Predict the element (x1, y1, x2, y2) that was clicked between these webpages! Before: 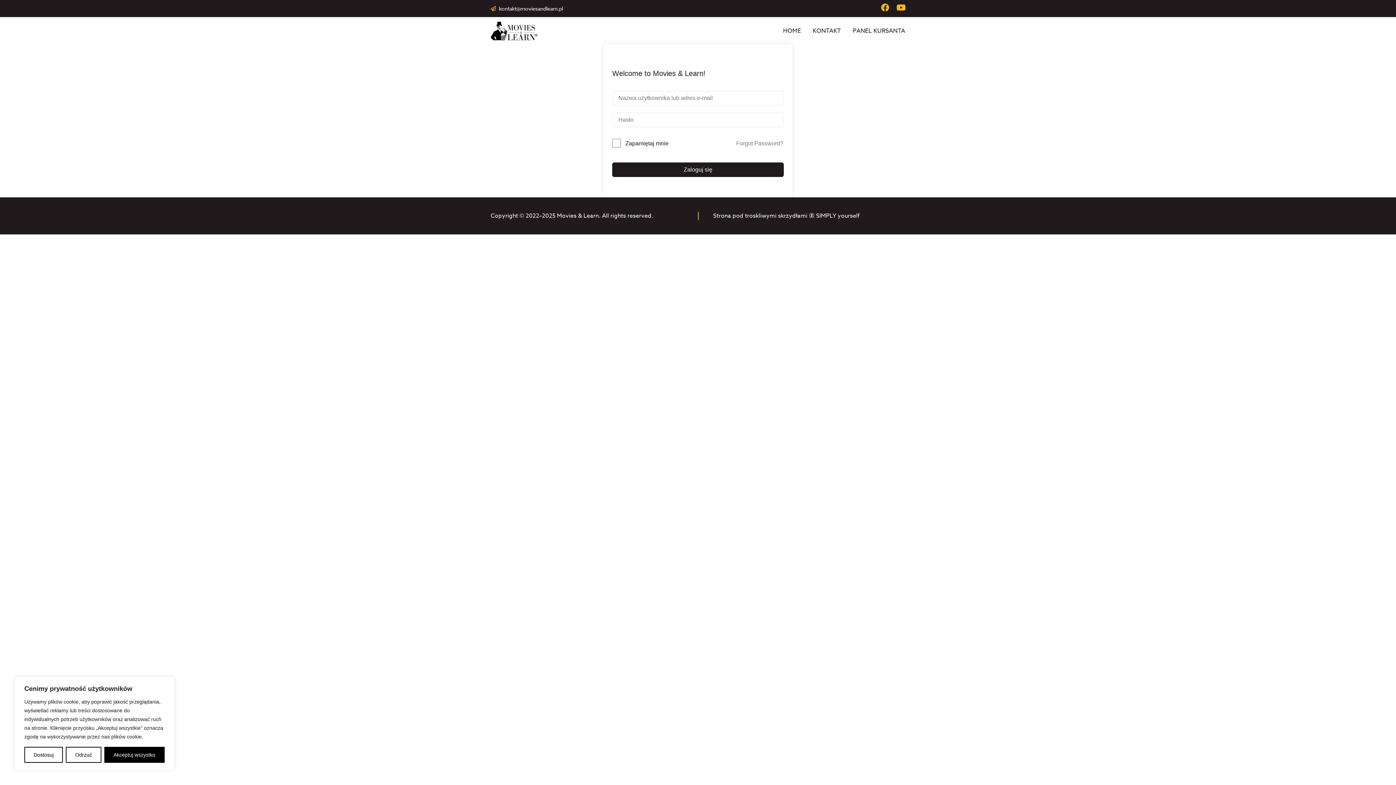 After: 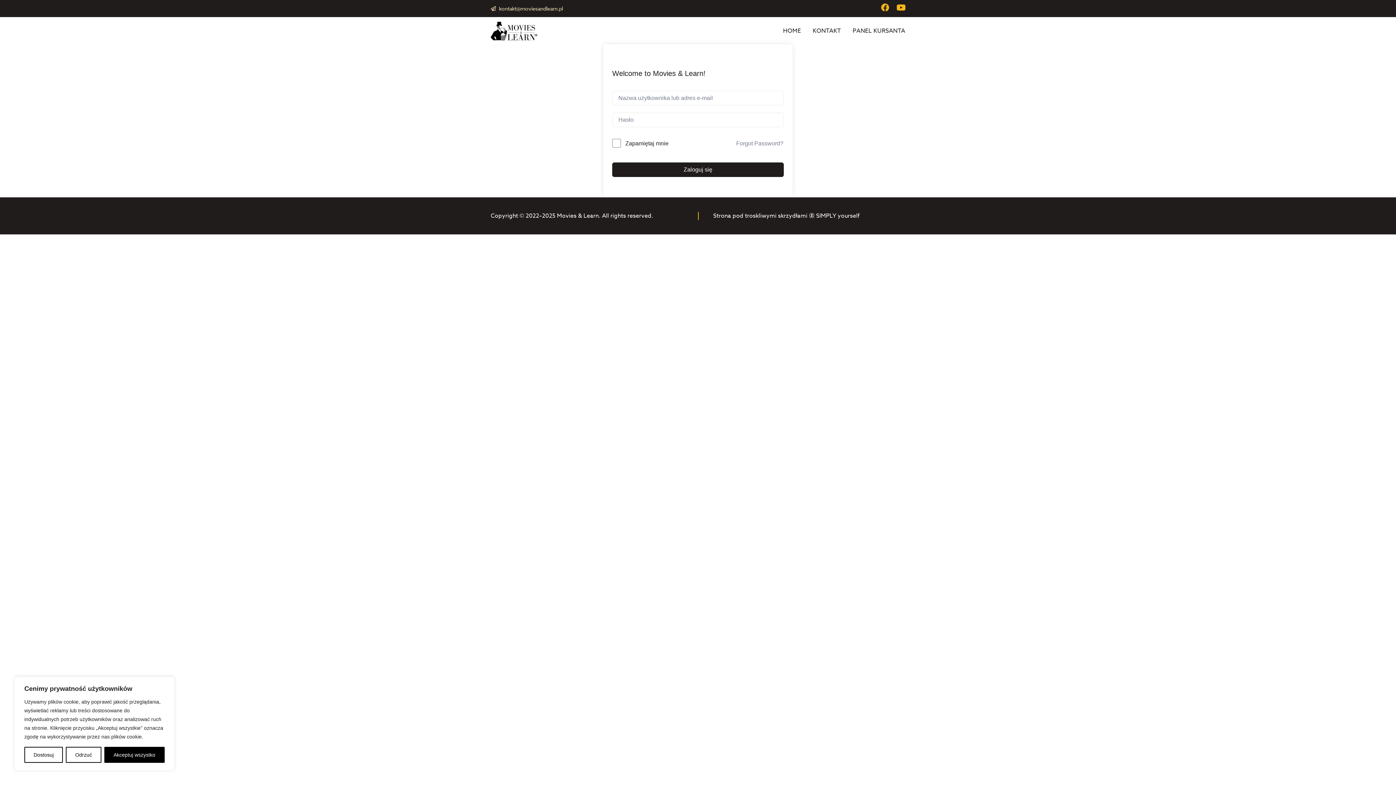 Action: bbox: (490, 4, 563, 12) label: kontakt@moviesandlearn.pl